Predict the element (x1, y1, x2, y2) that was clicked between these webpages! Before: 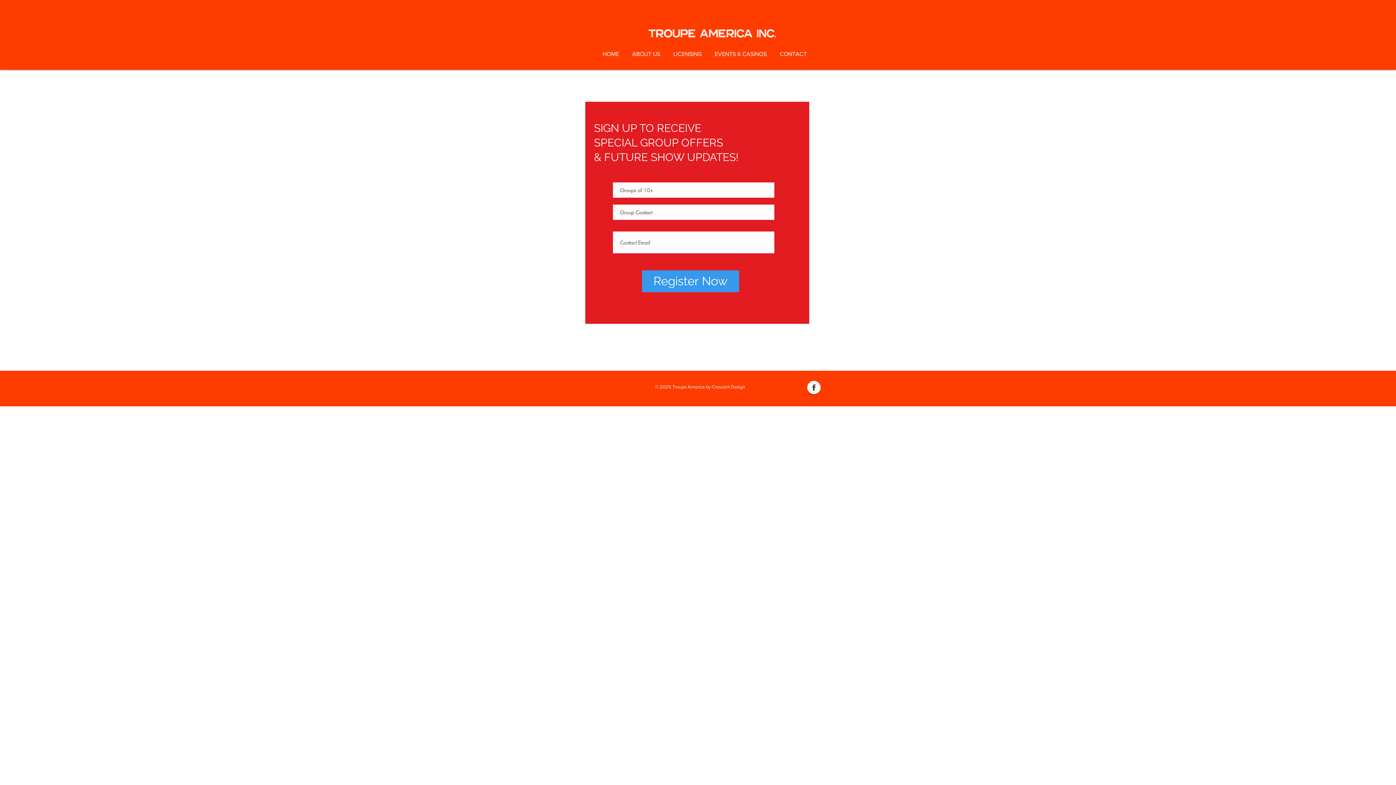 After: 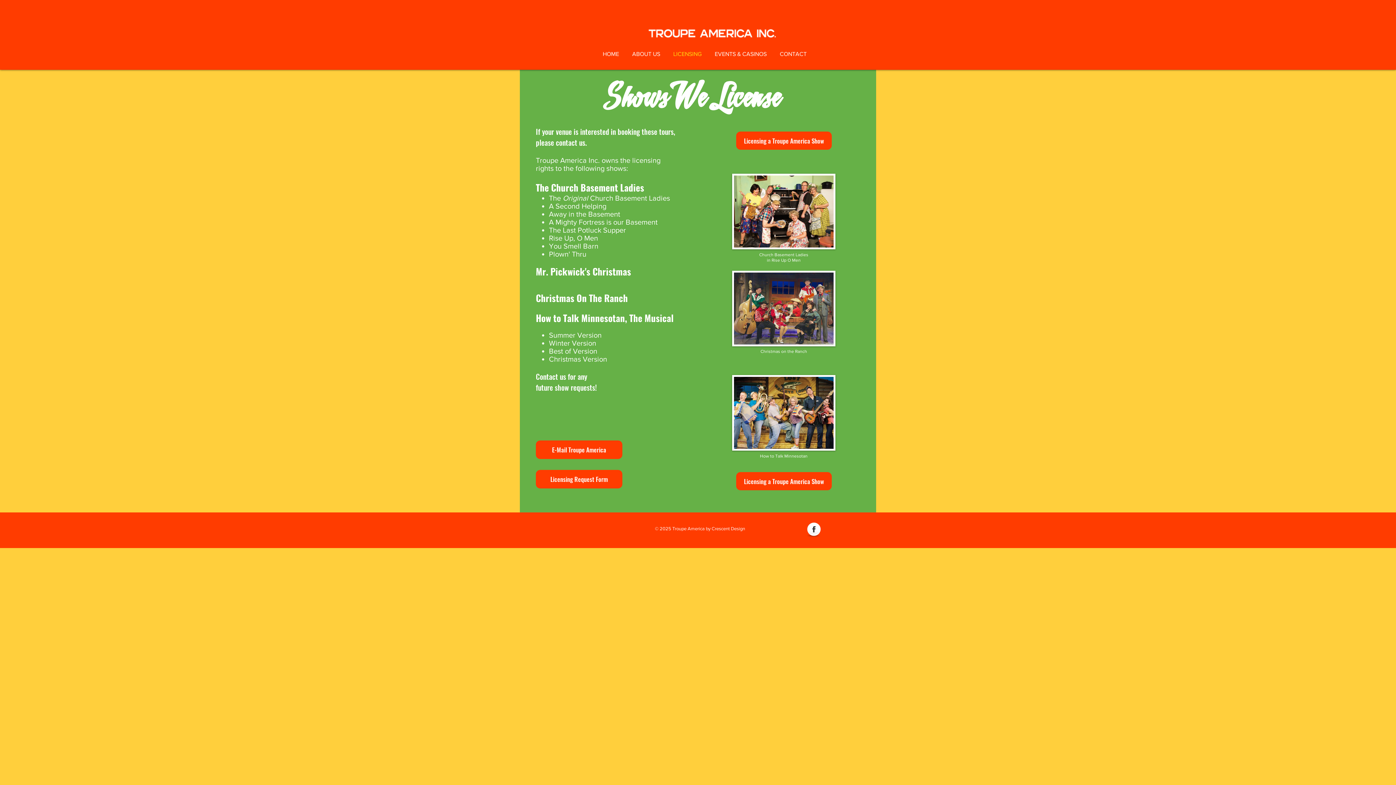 Action: bbox: (666, 47, 708, 60) label: LICENSING